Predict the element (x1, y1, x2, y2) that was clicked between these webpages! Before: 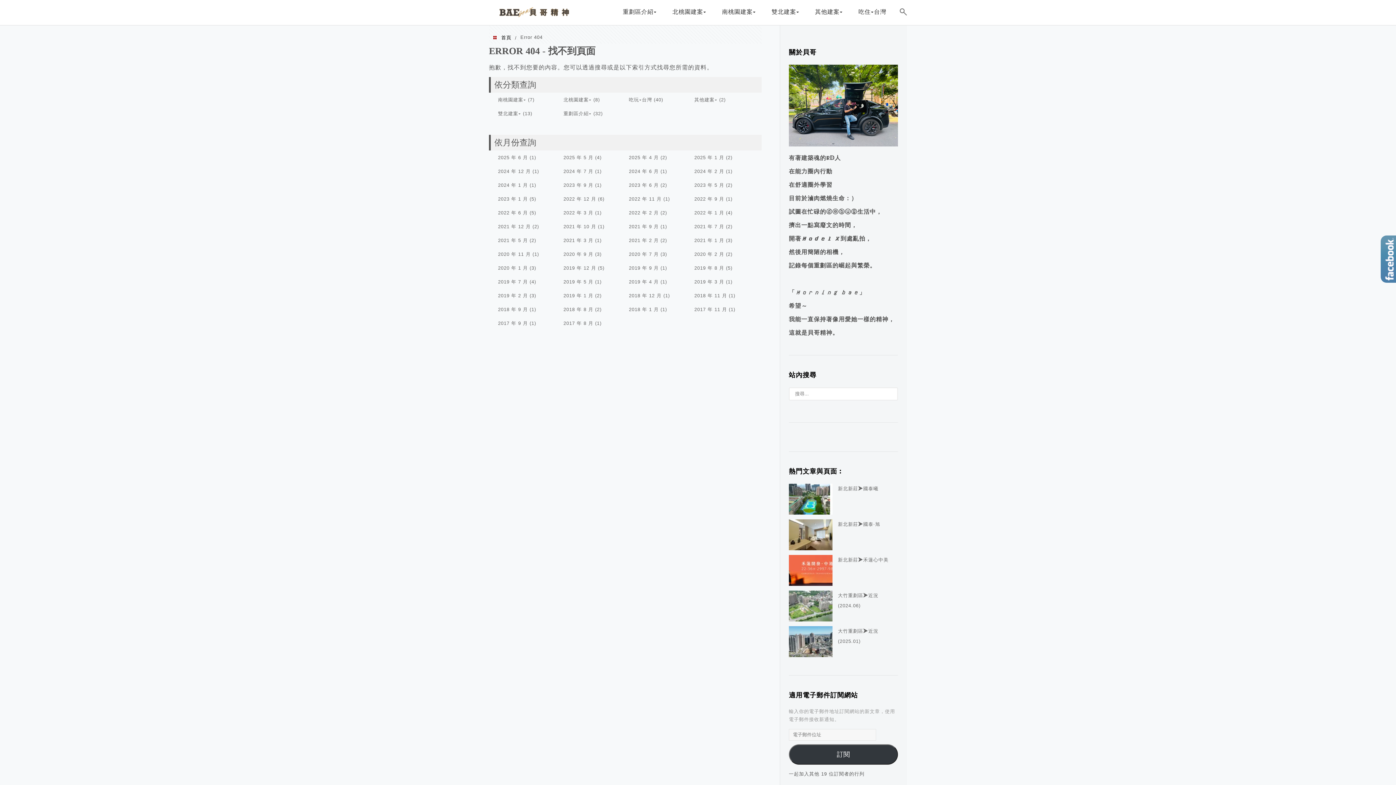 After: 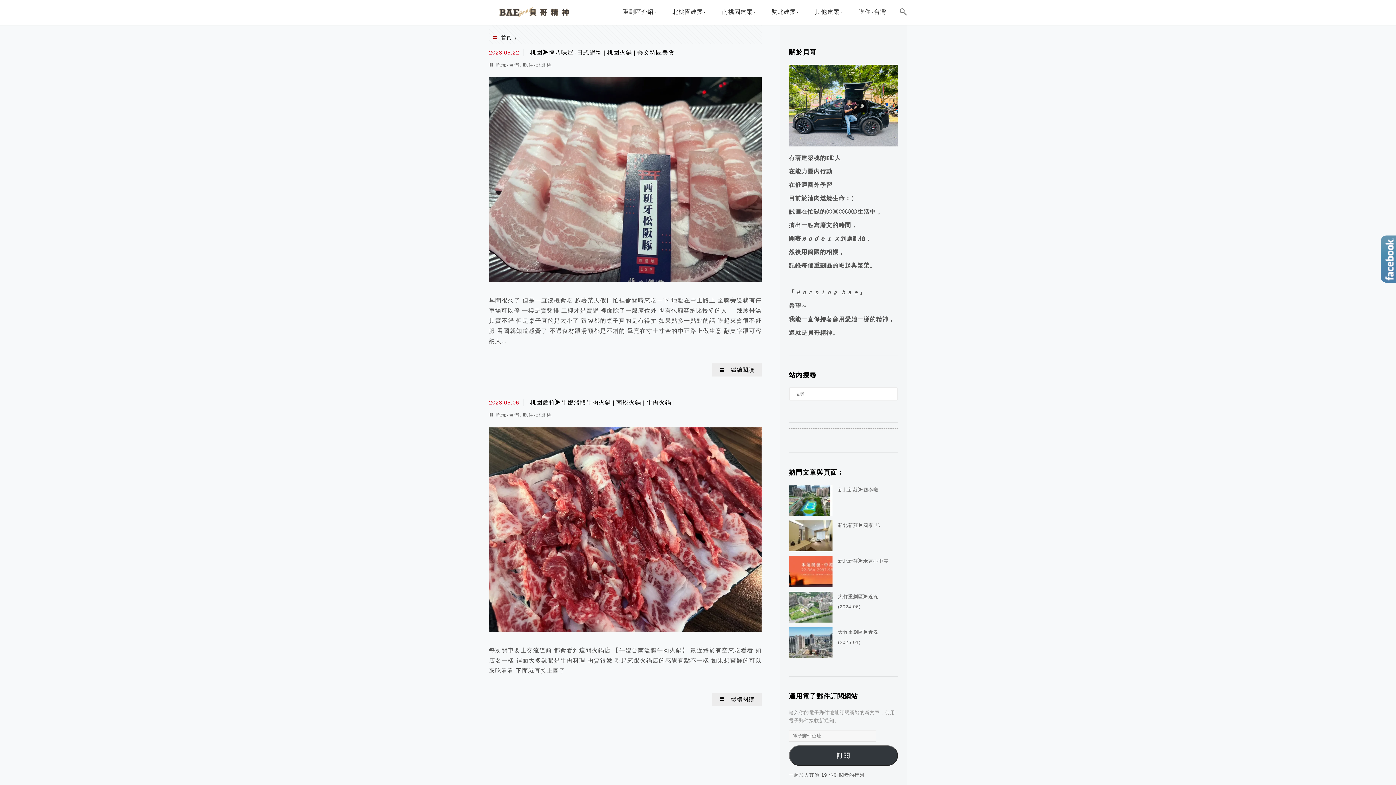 Action: bbox: (694, 182, 724, 188) label: 2023 年 5 月